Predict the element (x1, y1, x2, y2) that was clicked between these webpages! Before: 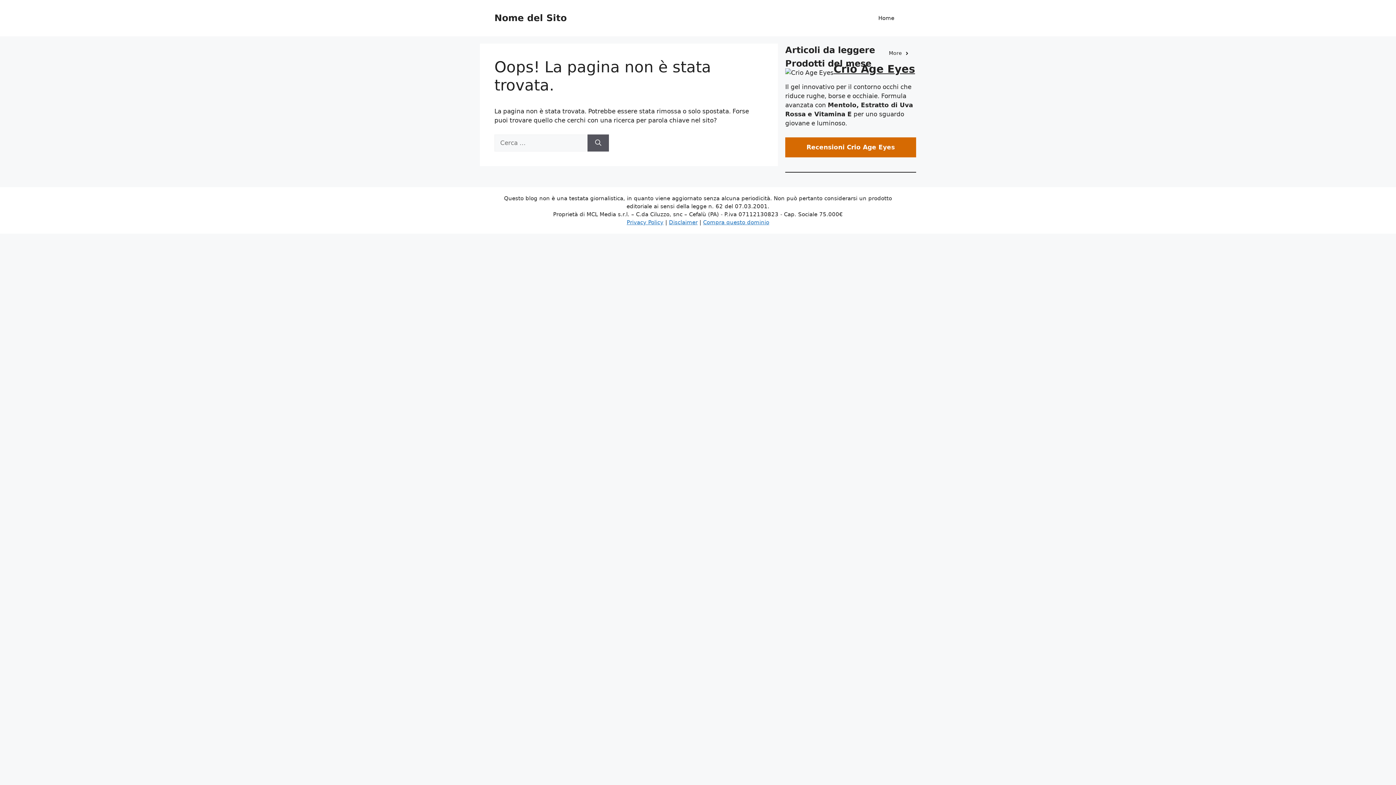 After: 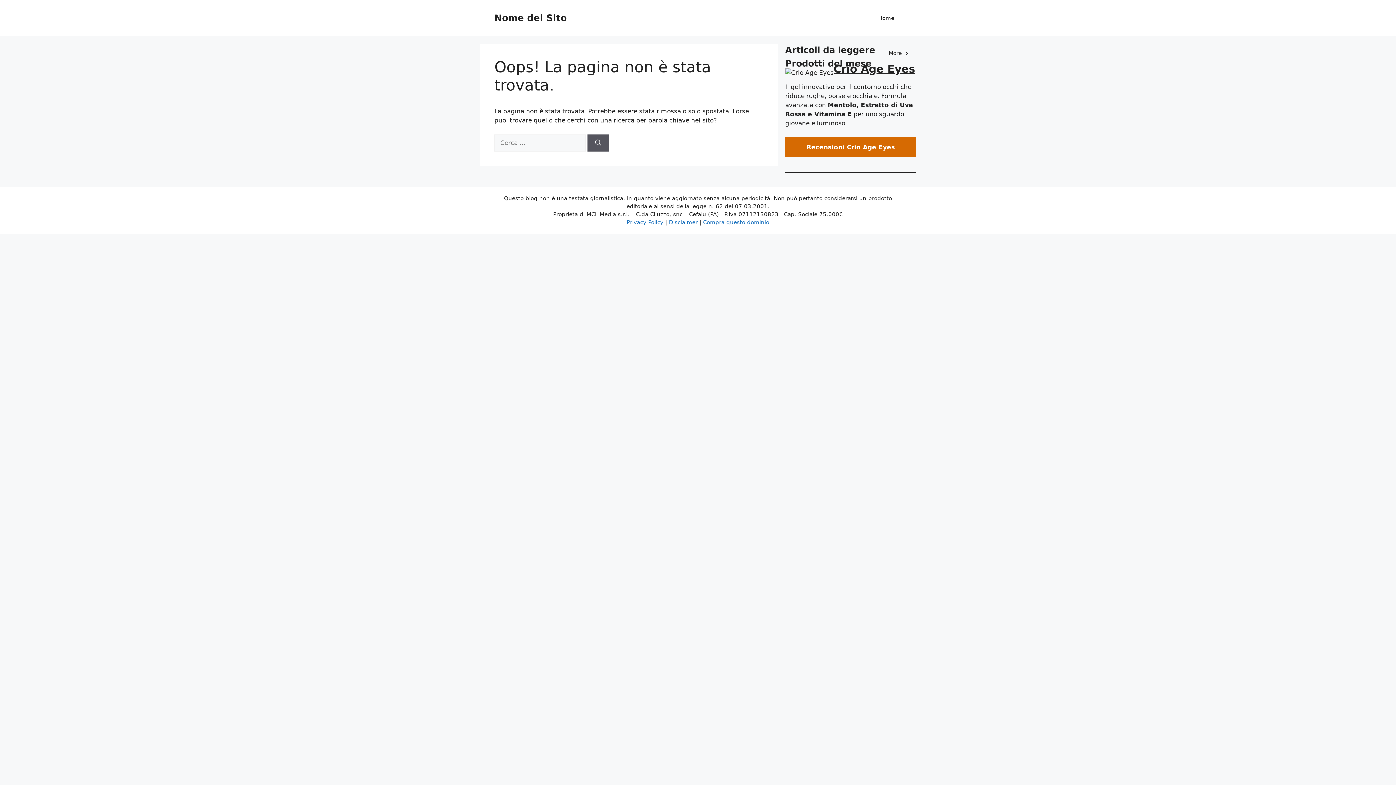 Action: label: More bbox: (889, 49, 909, 57)